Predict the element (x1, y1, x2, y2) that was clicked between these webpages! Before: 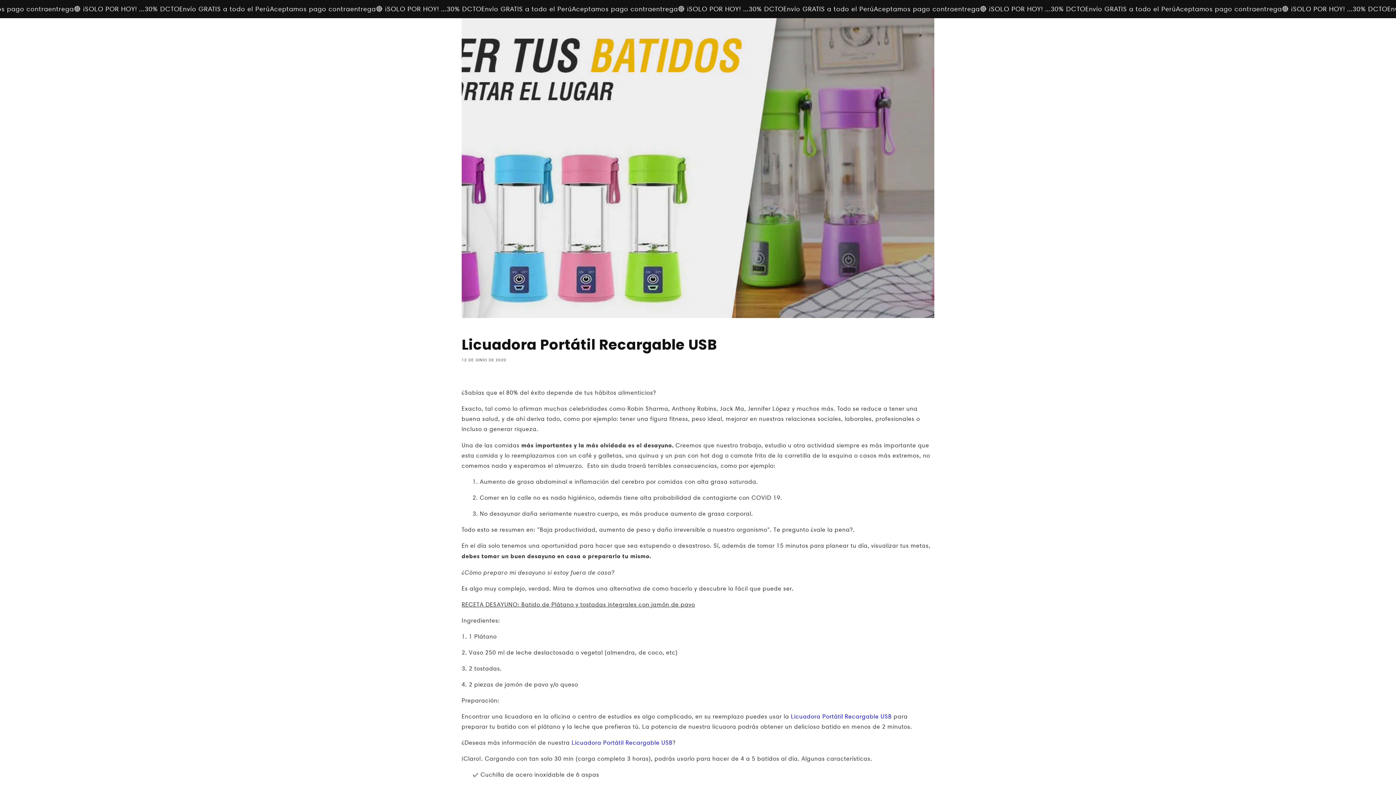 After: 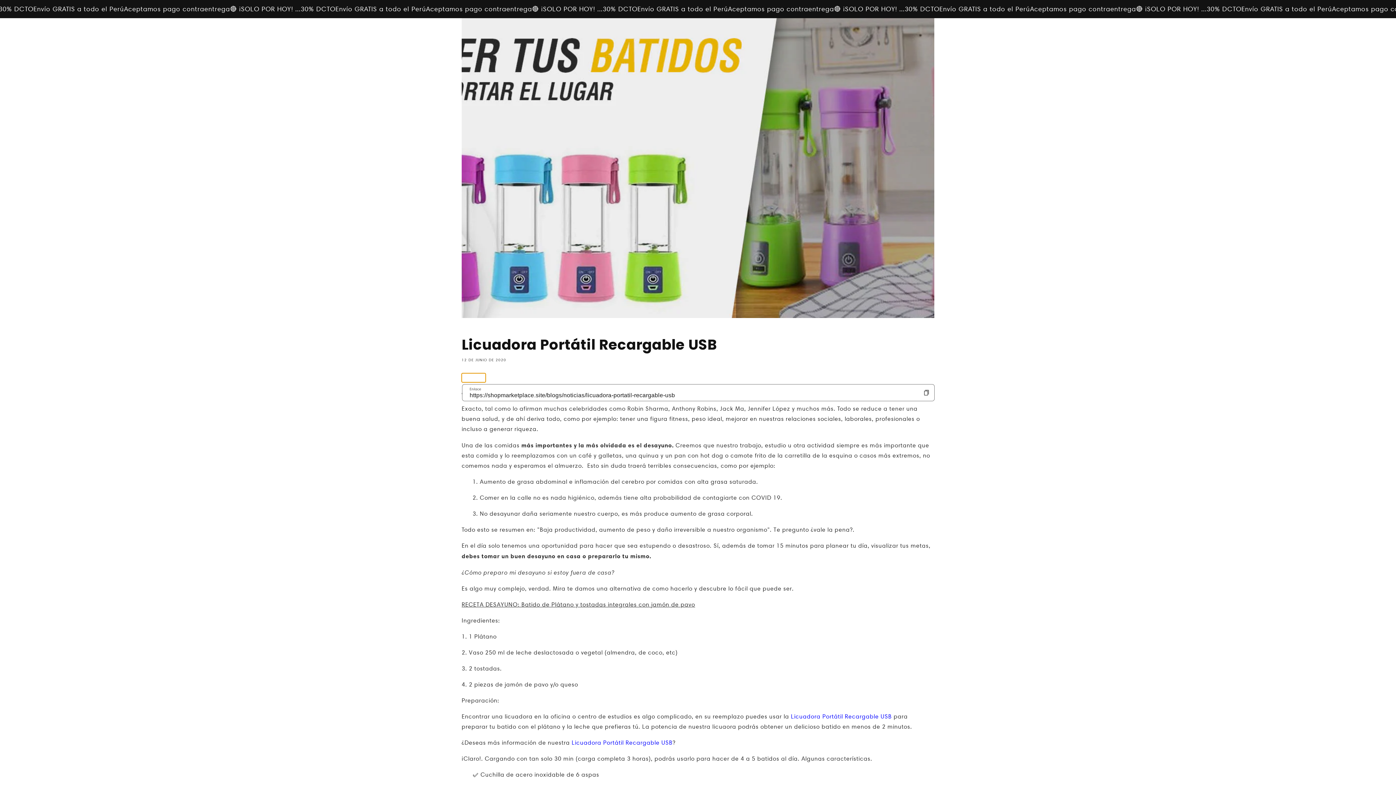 Action: bbox: (461, 373, 485, 382) label: Share